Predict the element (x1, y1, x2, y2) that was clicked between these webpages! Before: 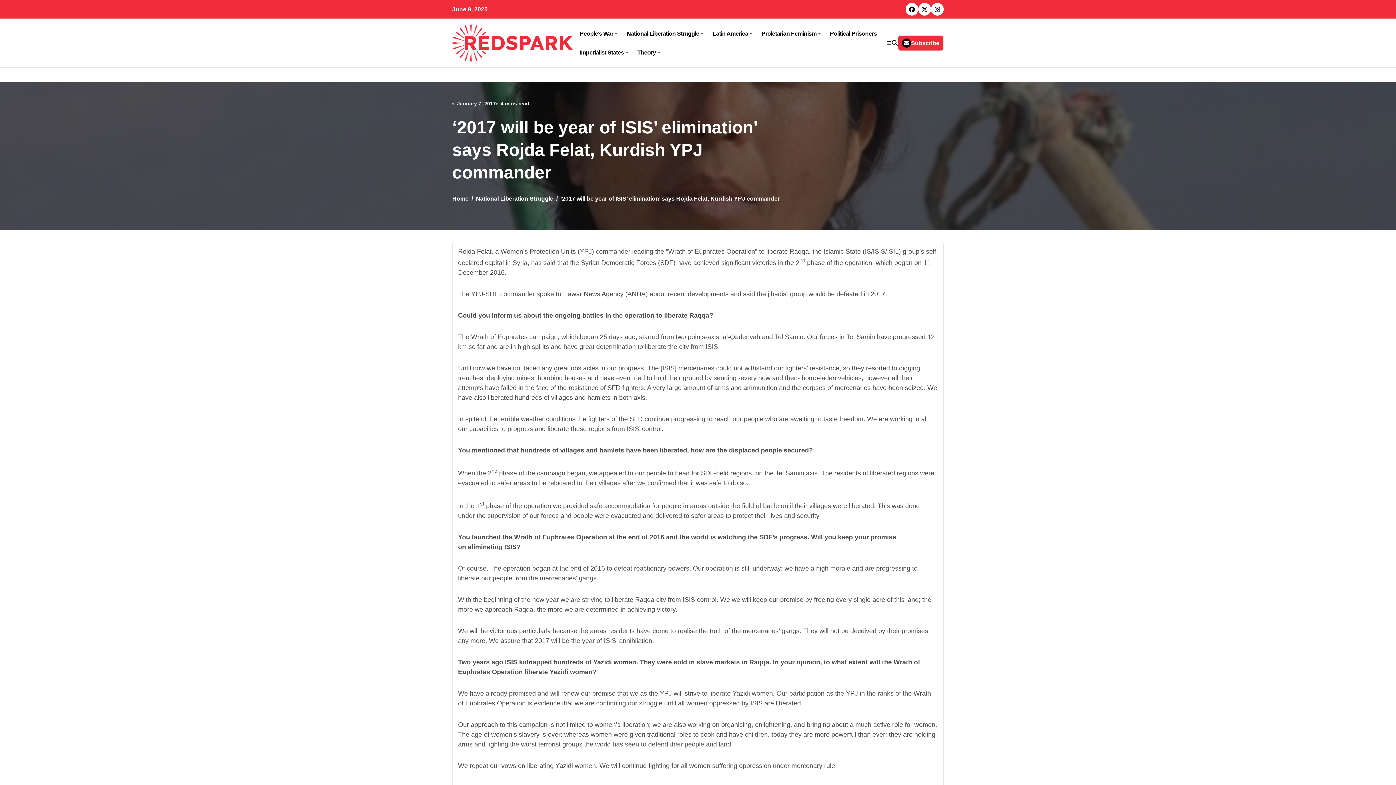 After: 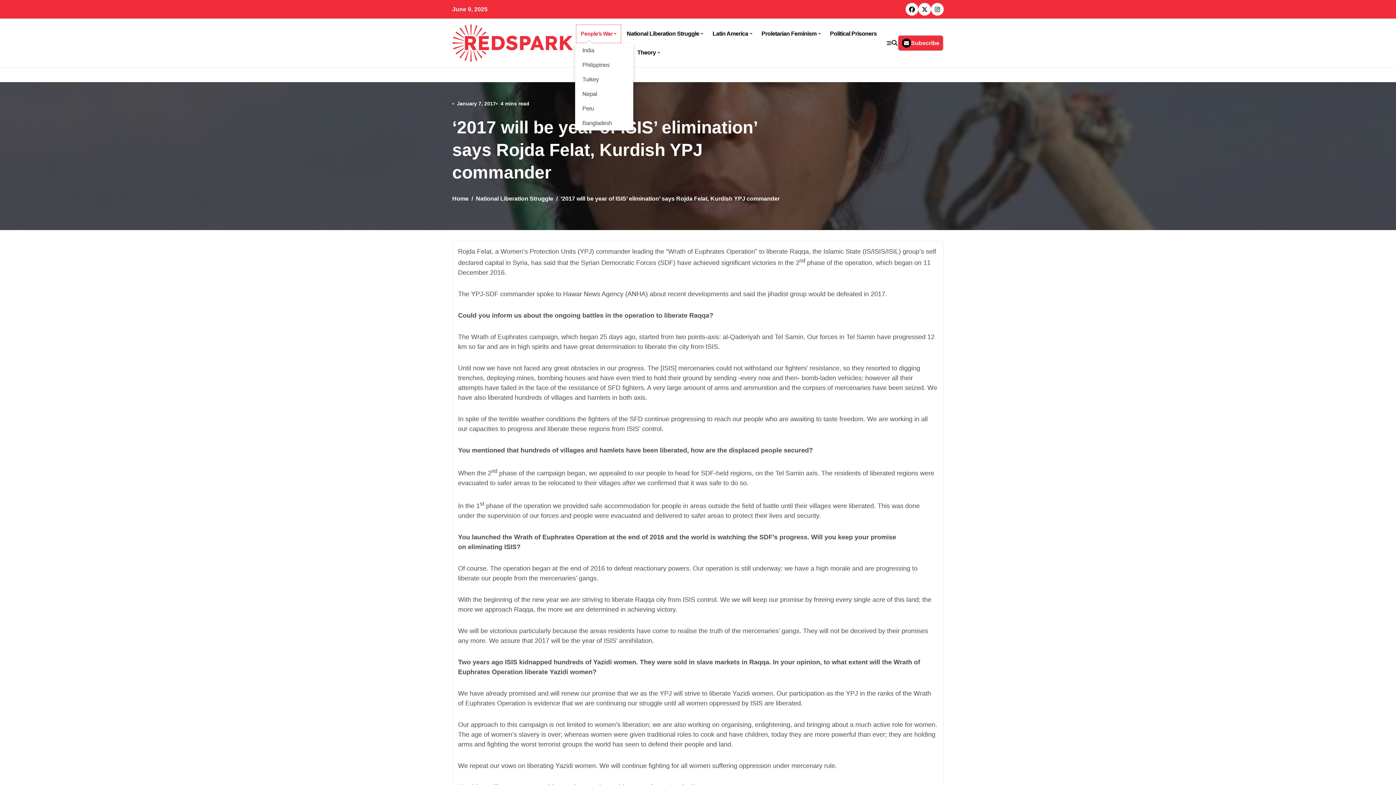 Action: label: People’s War bbox: (575, 24, 622, 43)